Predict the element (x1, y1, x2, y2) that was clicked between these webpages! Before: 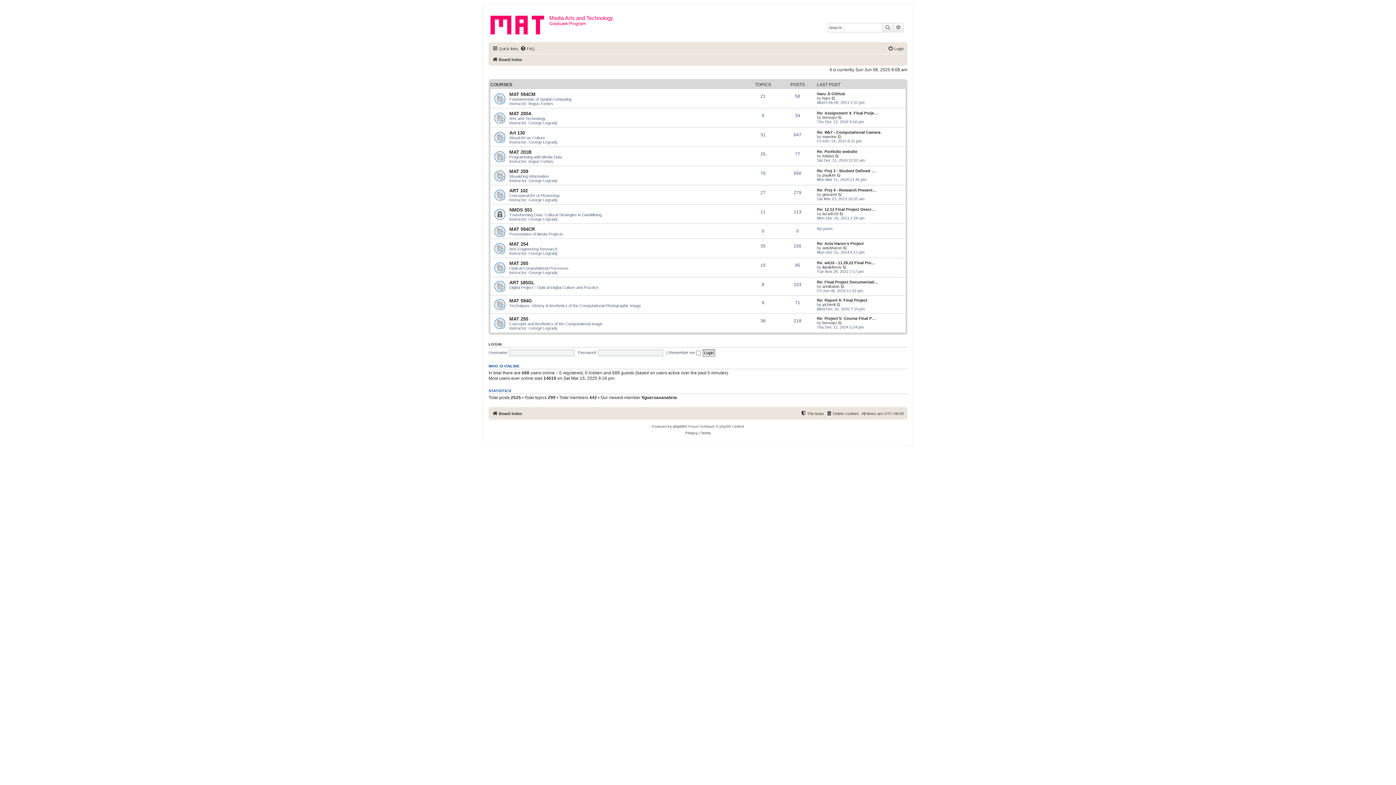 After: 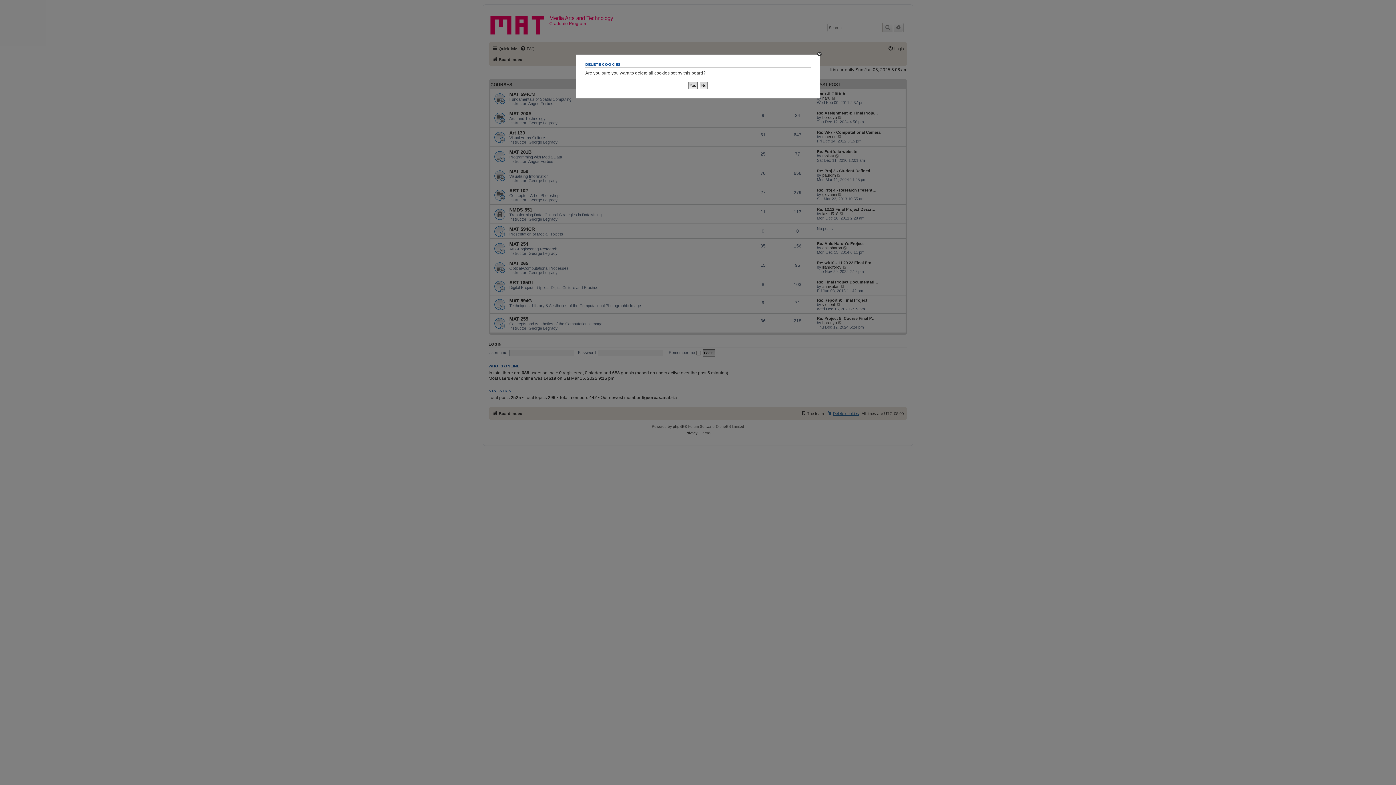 Action: label: Delete cookies bbox: (826, 409, 859, 418)